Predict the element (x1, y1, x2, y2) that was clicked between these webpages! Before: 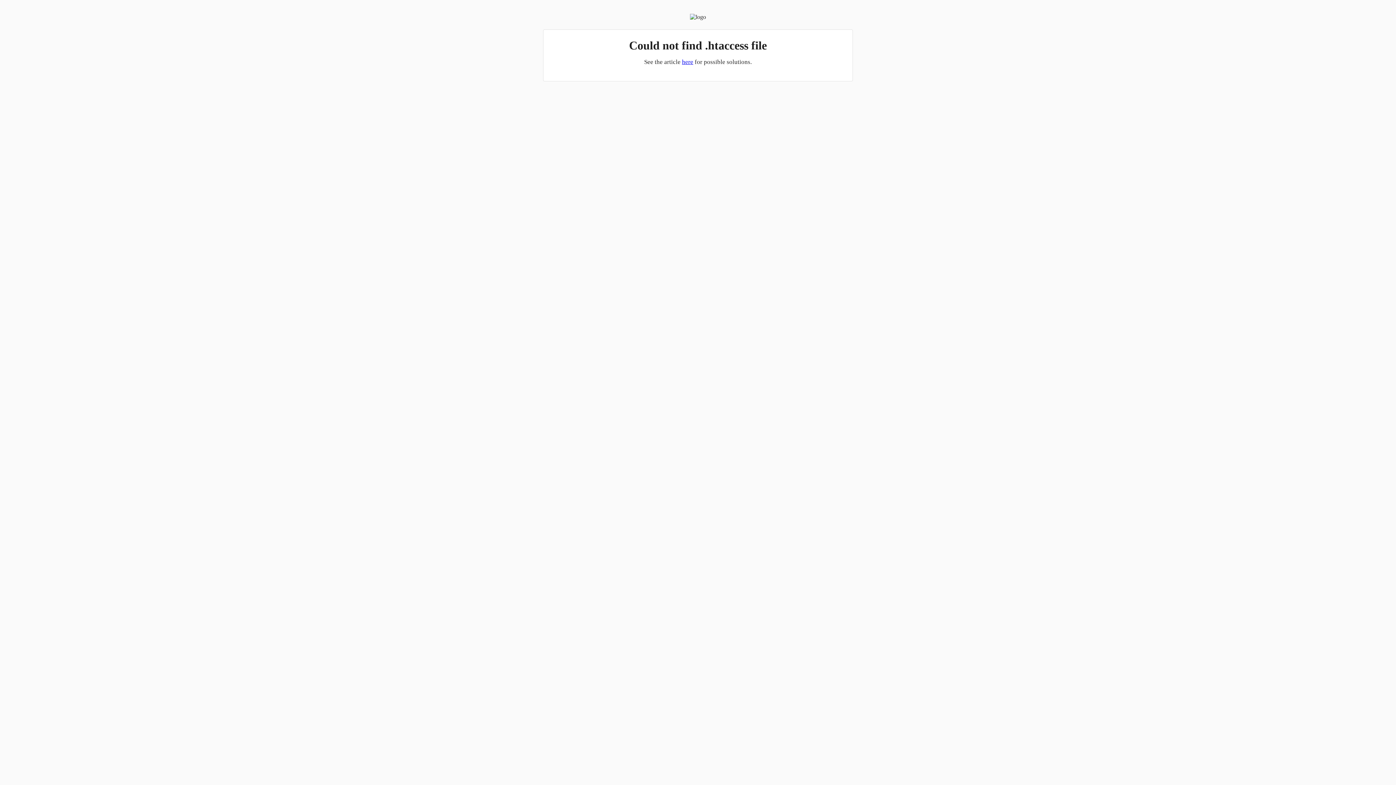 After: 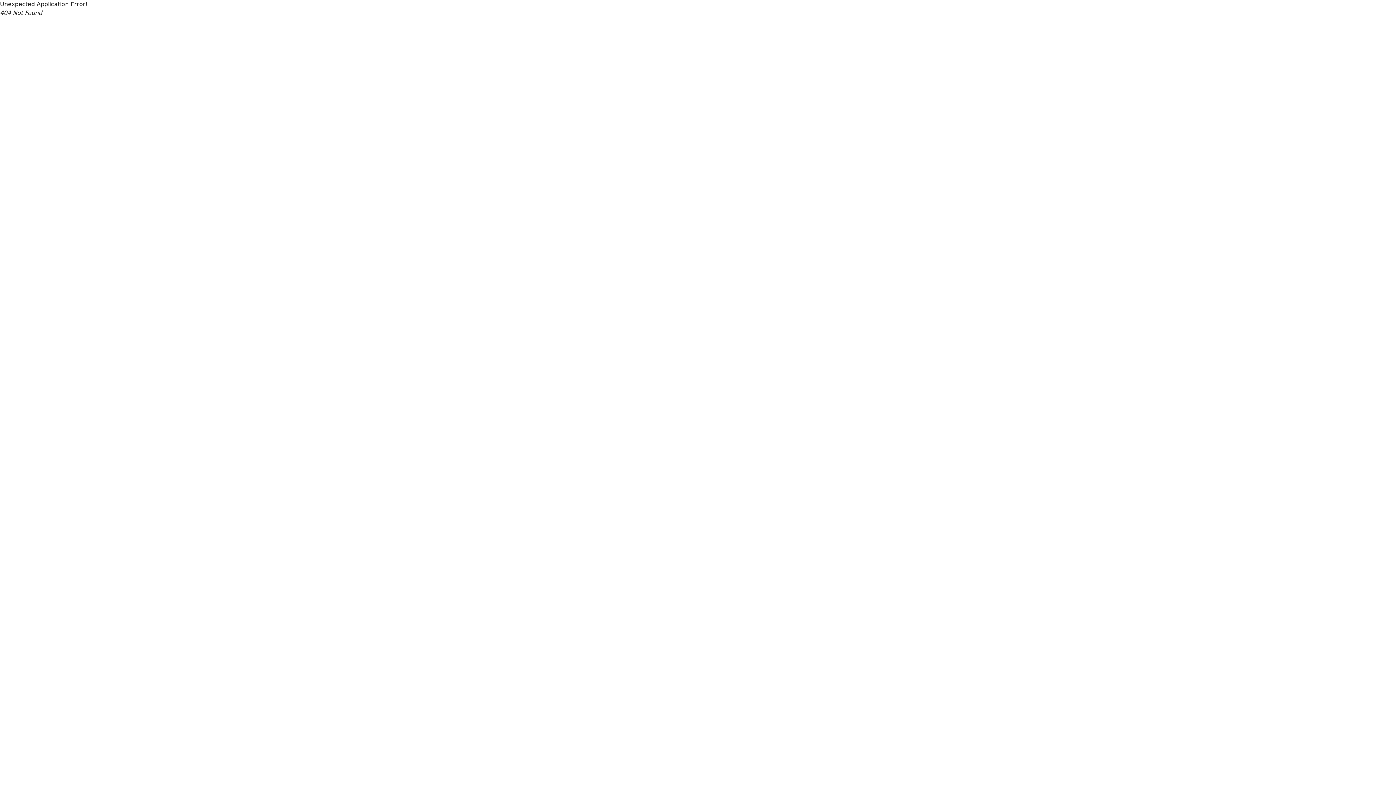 Action: label: here bbox: (682, 58, 693, 65)